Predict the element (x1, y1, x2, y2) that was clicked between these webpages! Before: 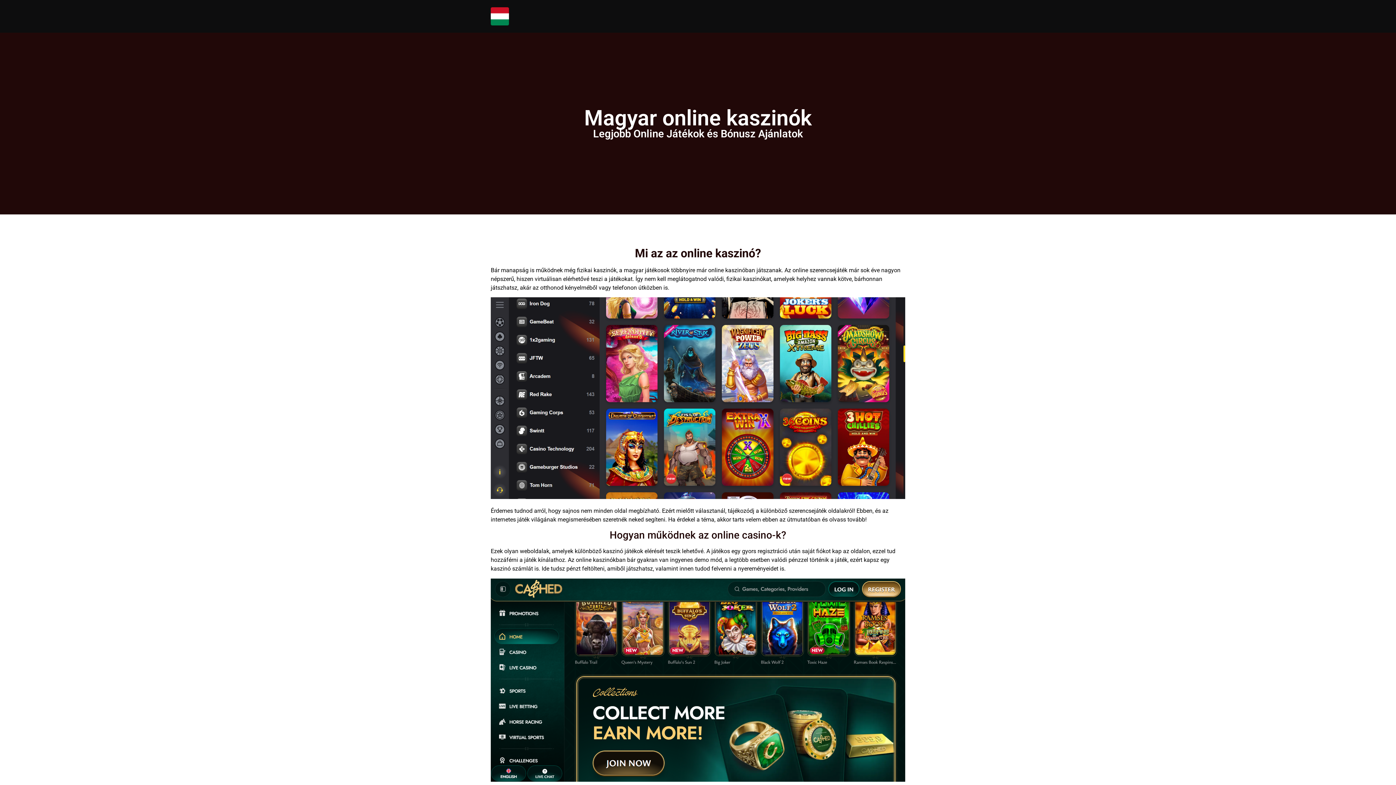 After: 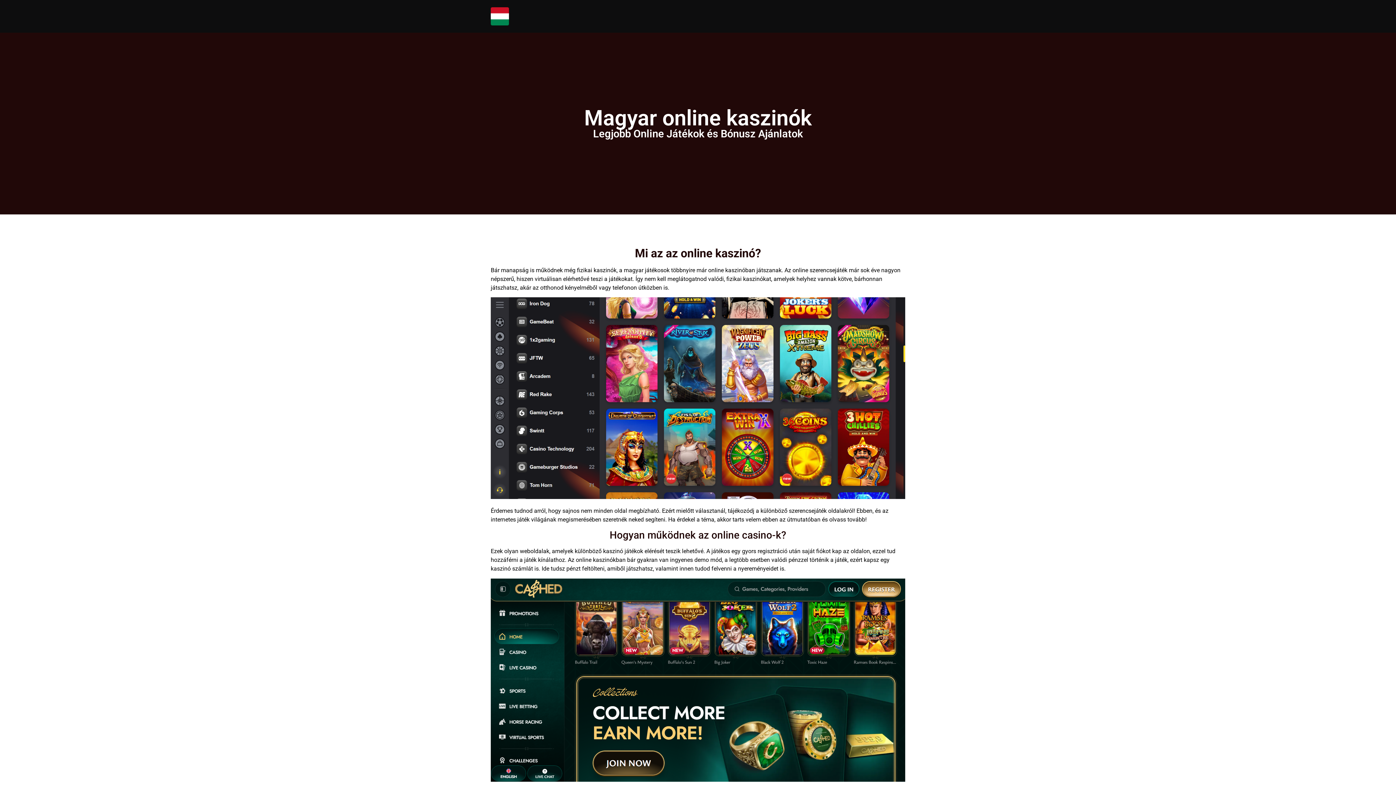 Action: bbox: (490, 7, 509, 25)